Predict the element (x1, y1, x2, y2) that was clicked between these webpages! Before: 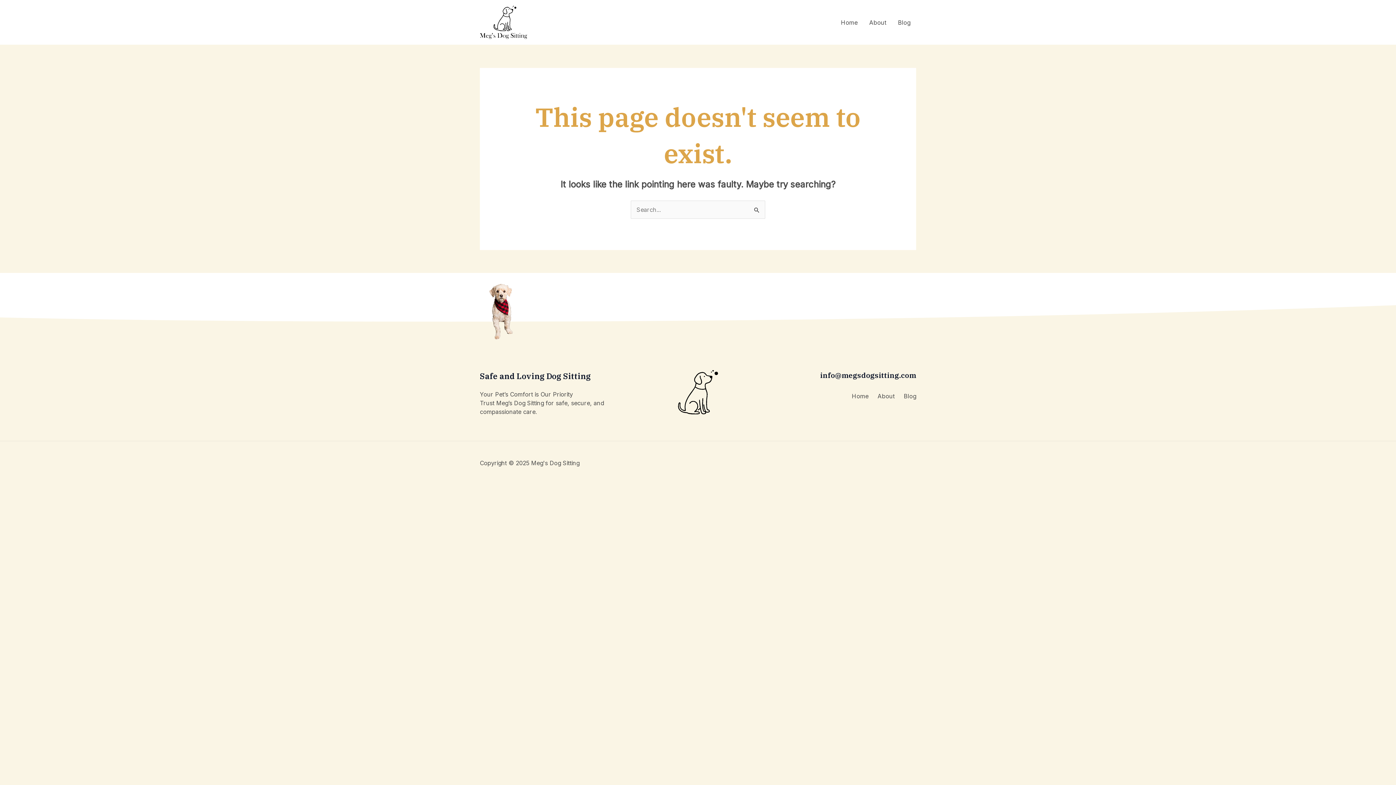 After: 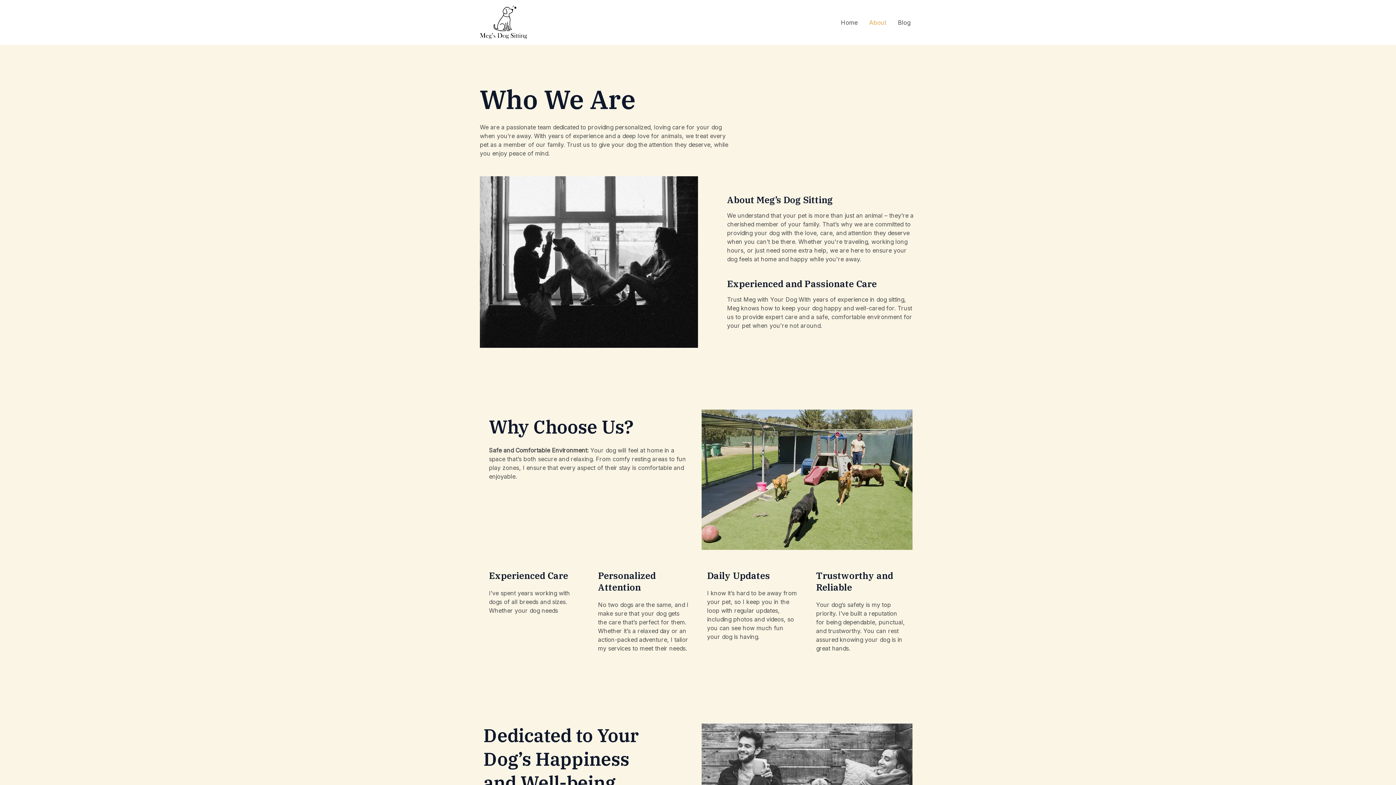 Action: bbox: (868, 388, 894, 400) label: About